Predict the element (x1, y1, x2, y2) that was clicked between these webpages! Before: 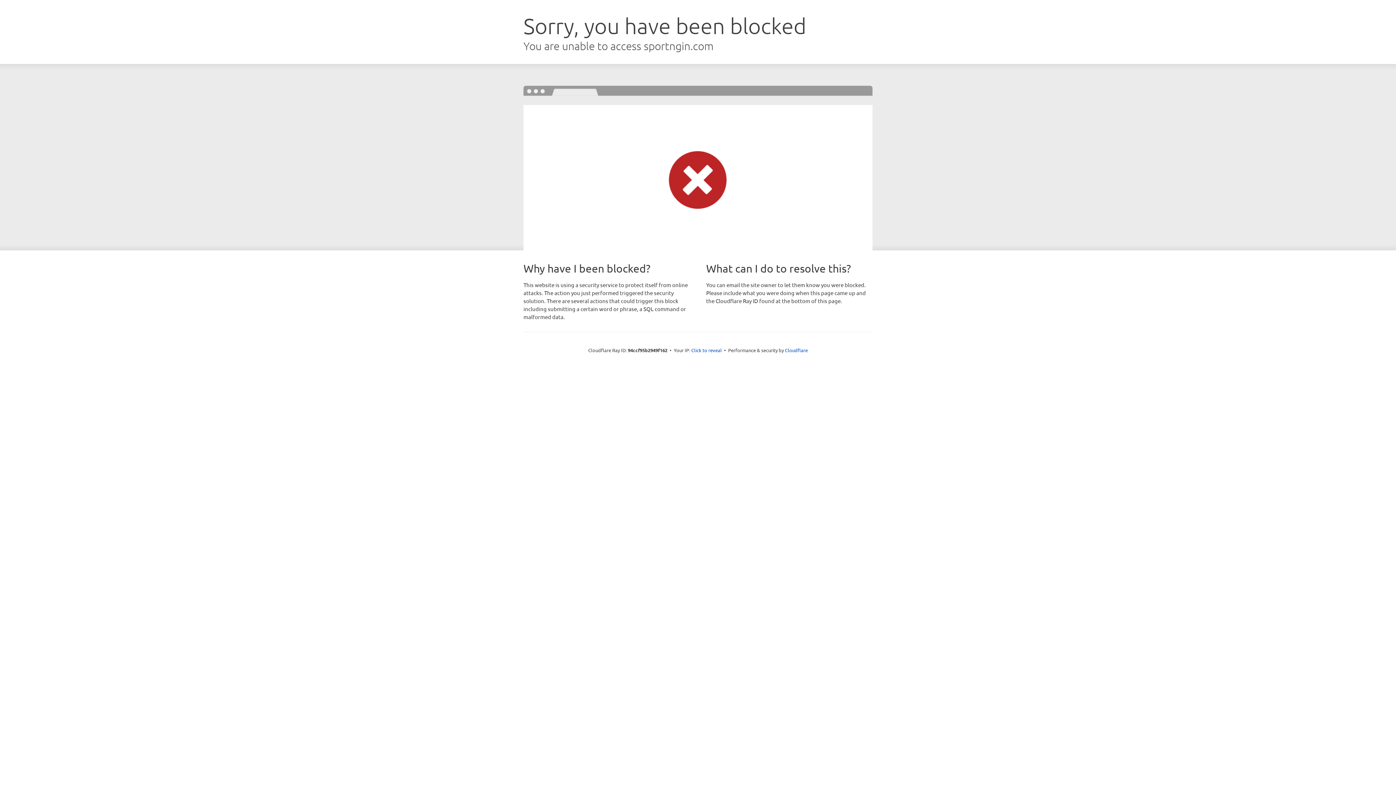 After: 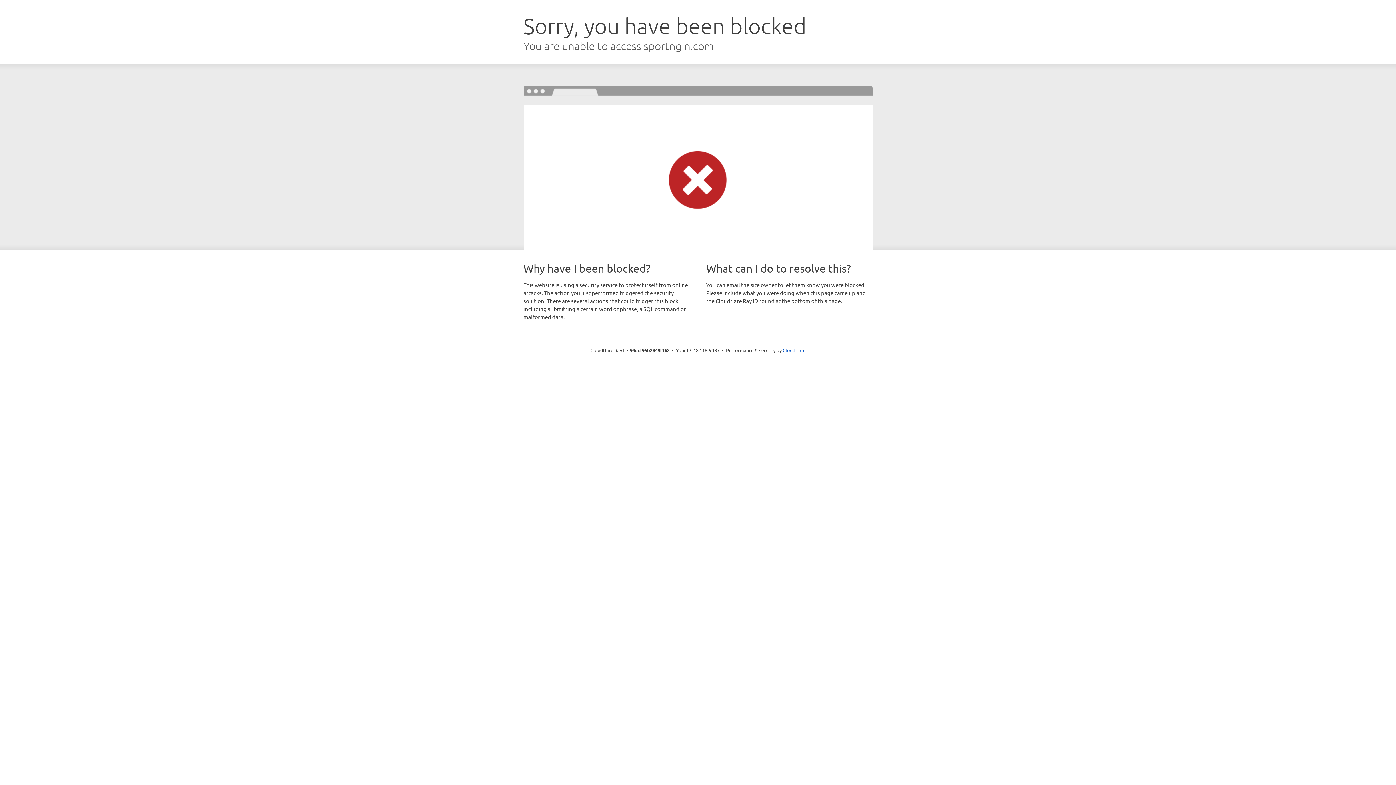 Action: bbox: (691, 346, 722, 353) label: Click to reveal